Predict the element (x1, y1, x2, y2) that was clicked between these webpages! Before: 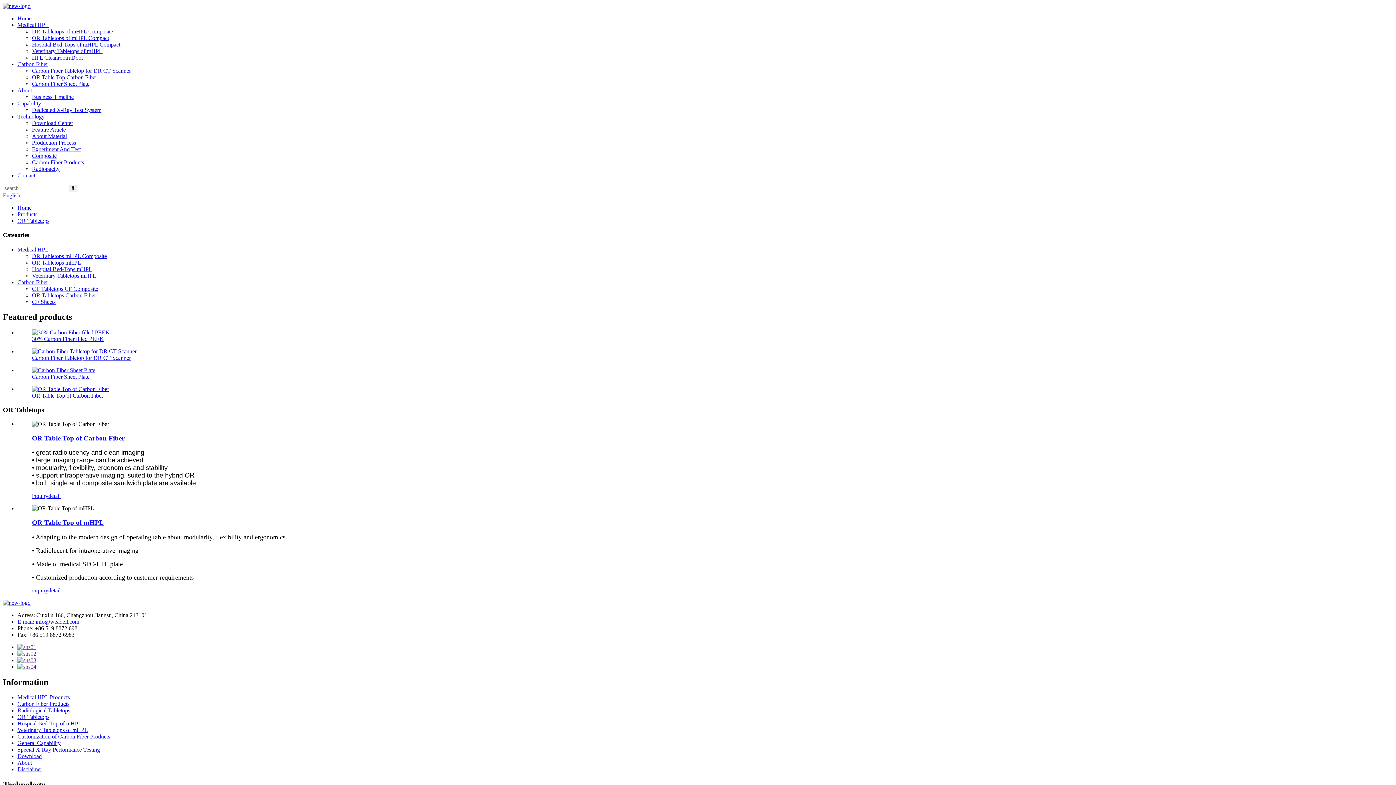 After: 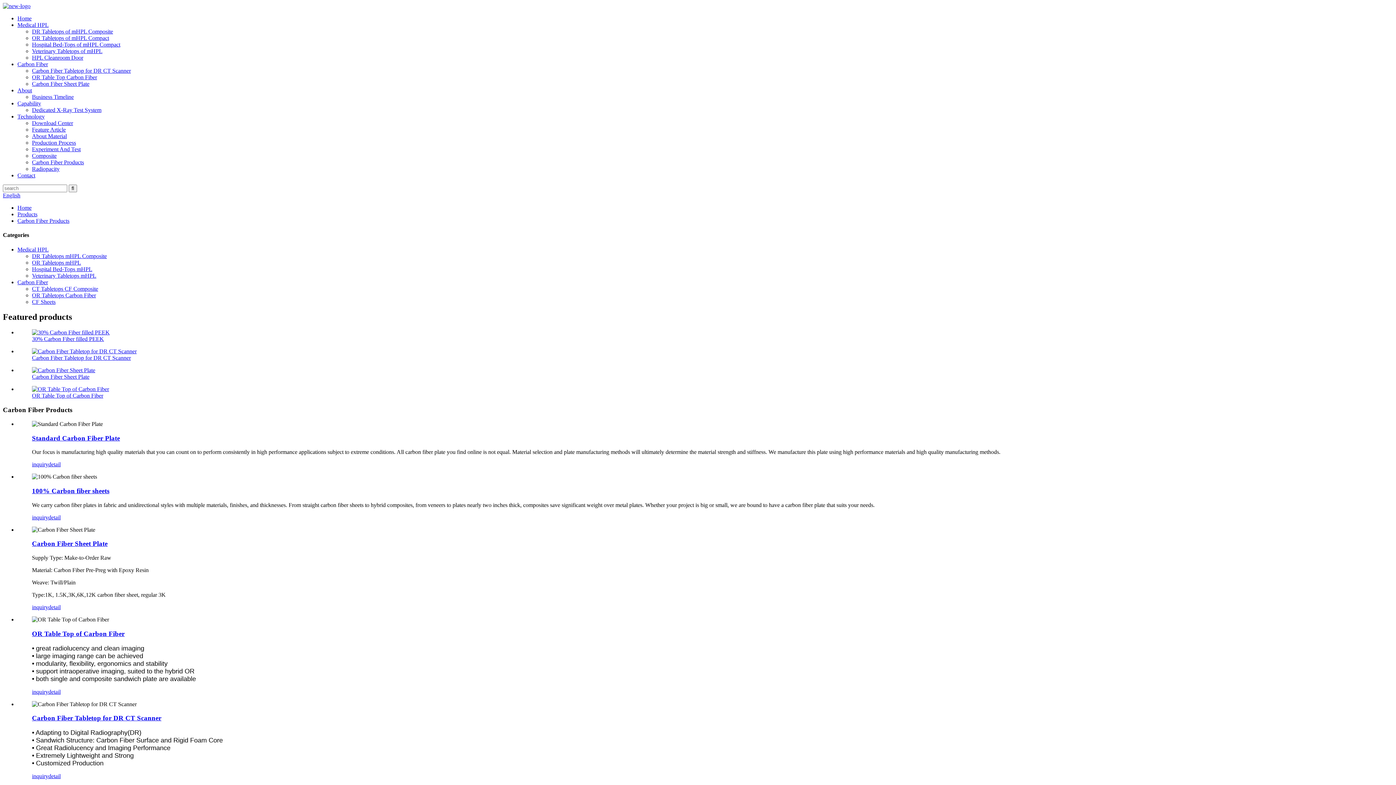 Action: bbox: (17, 701, 69, 707) label: Carbon Fiber Products